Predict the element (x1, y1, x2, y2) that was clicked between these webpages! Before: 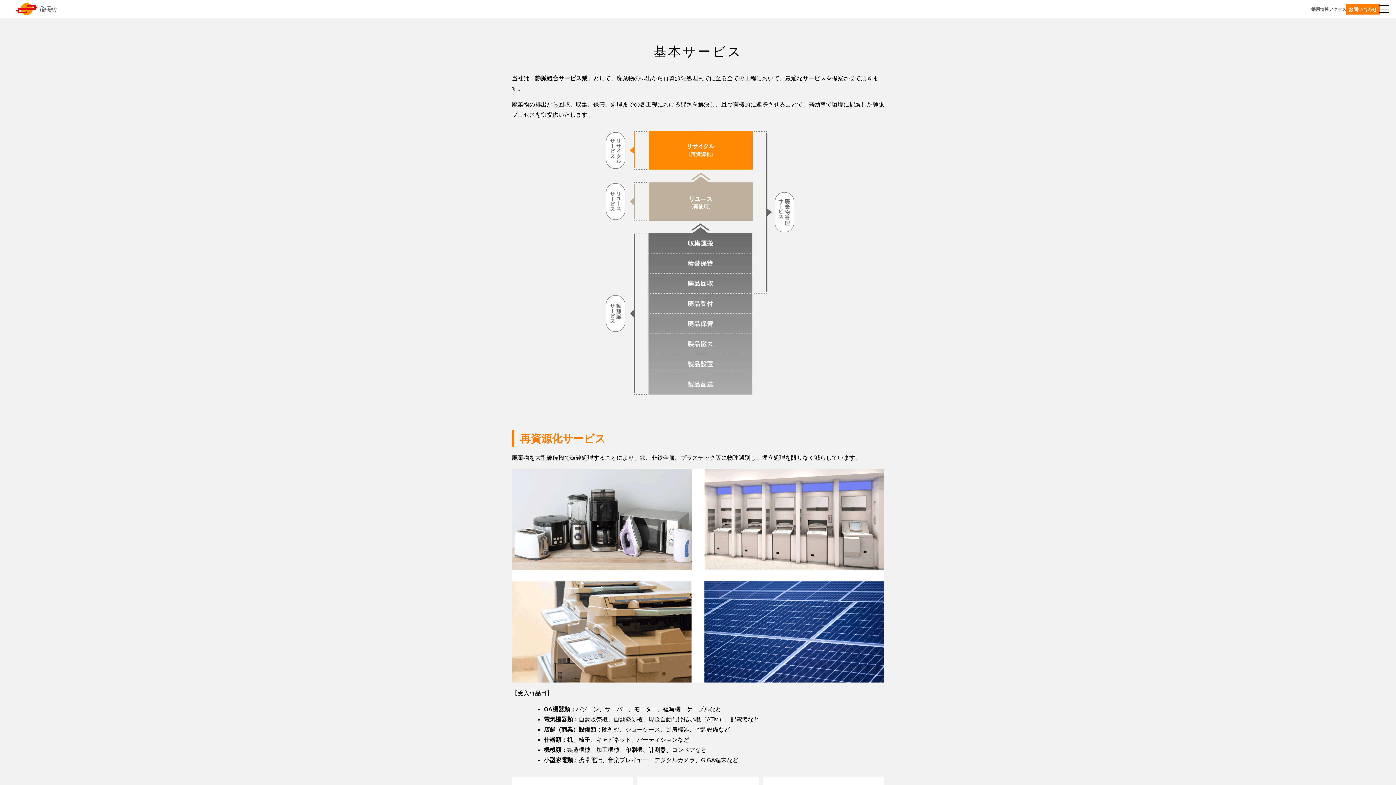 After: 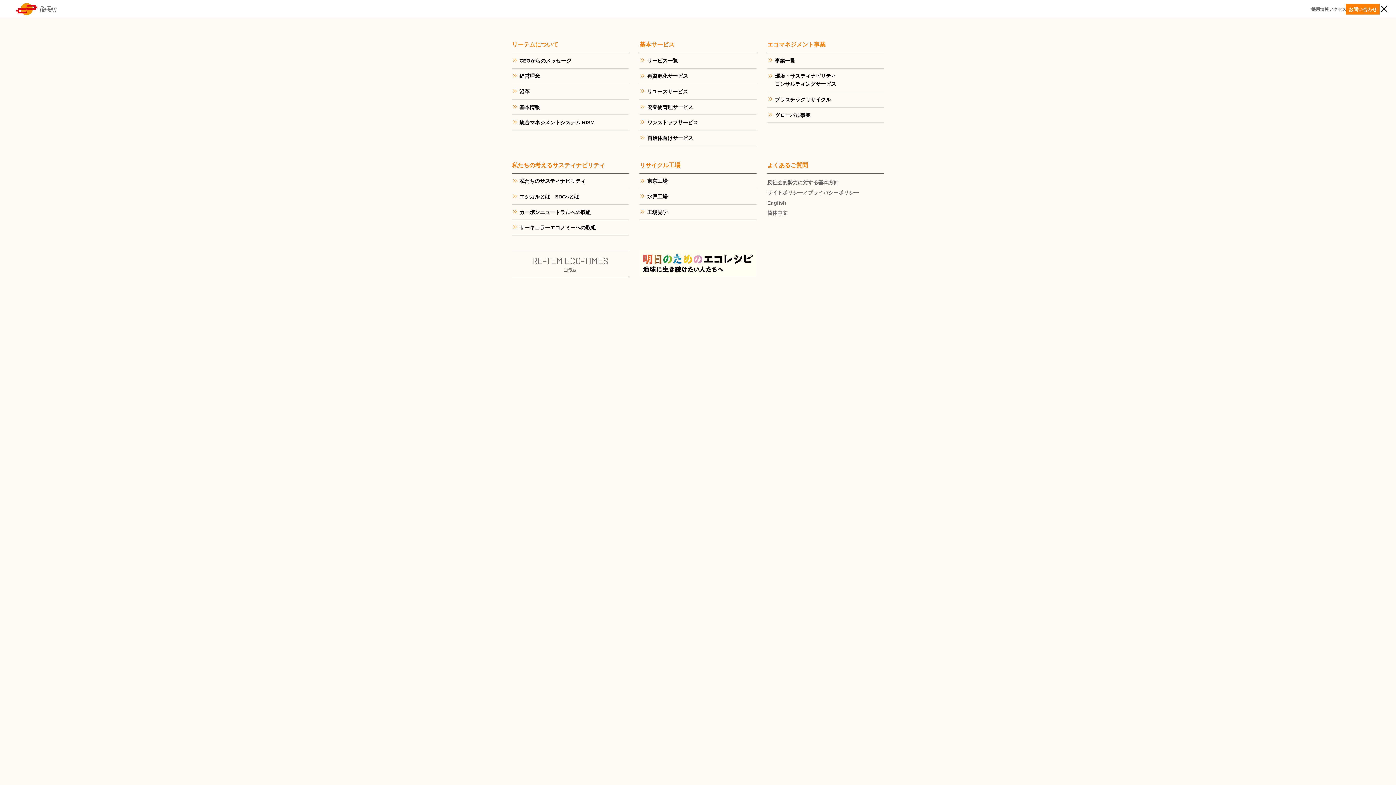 Action: bbox: (1379, 4, 1389, 13)